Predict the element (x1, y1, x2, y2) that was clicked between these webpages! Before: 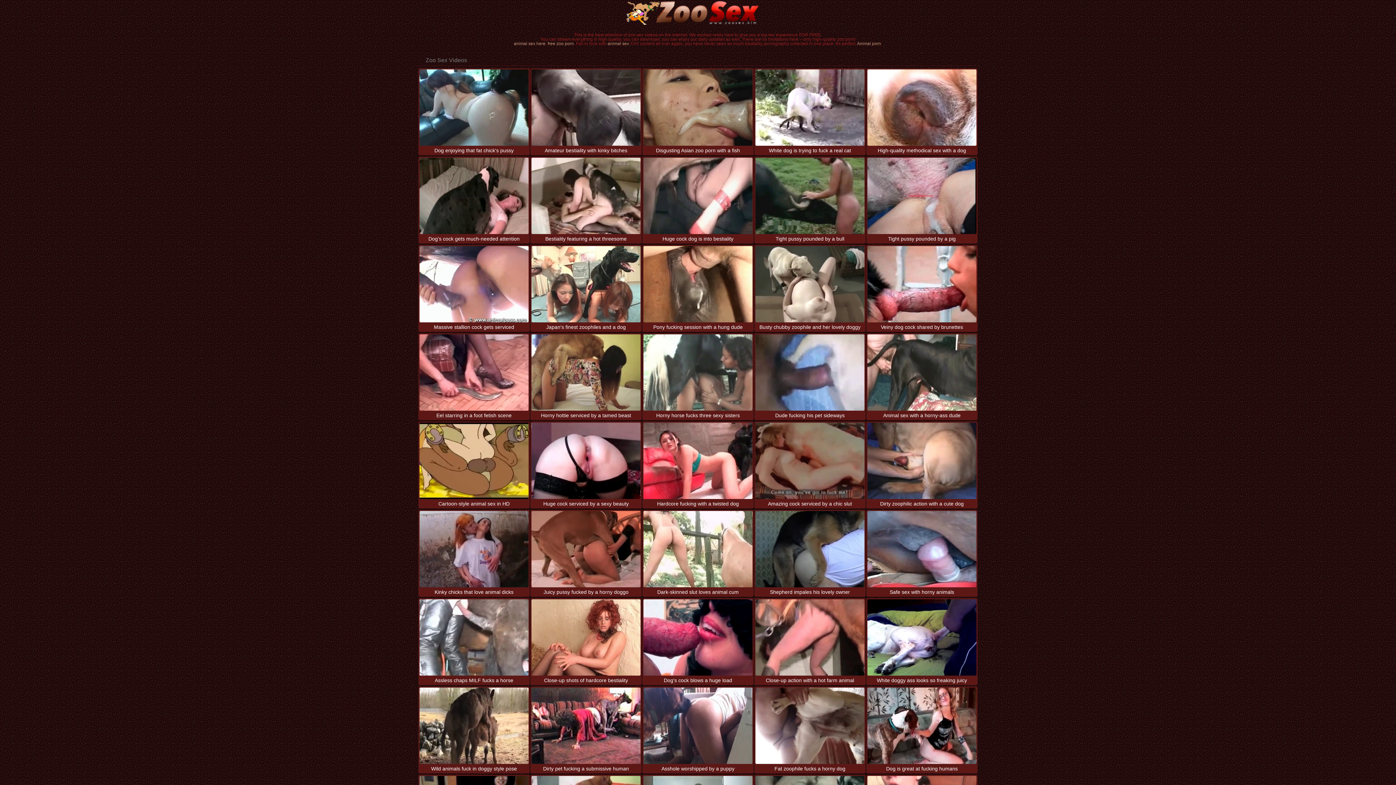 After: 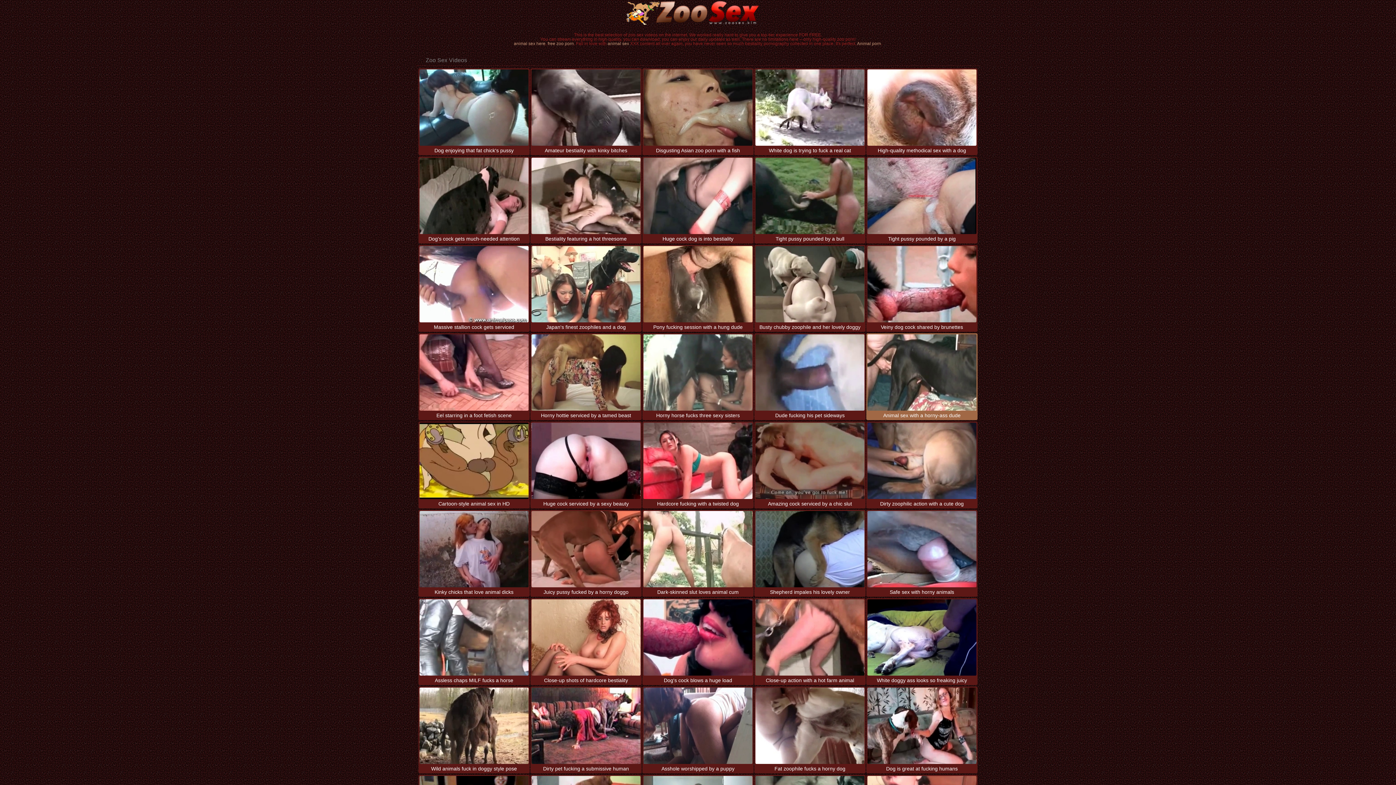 Action: bbox: (867, 334, 976, 410)